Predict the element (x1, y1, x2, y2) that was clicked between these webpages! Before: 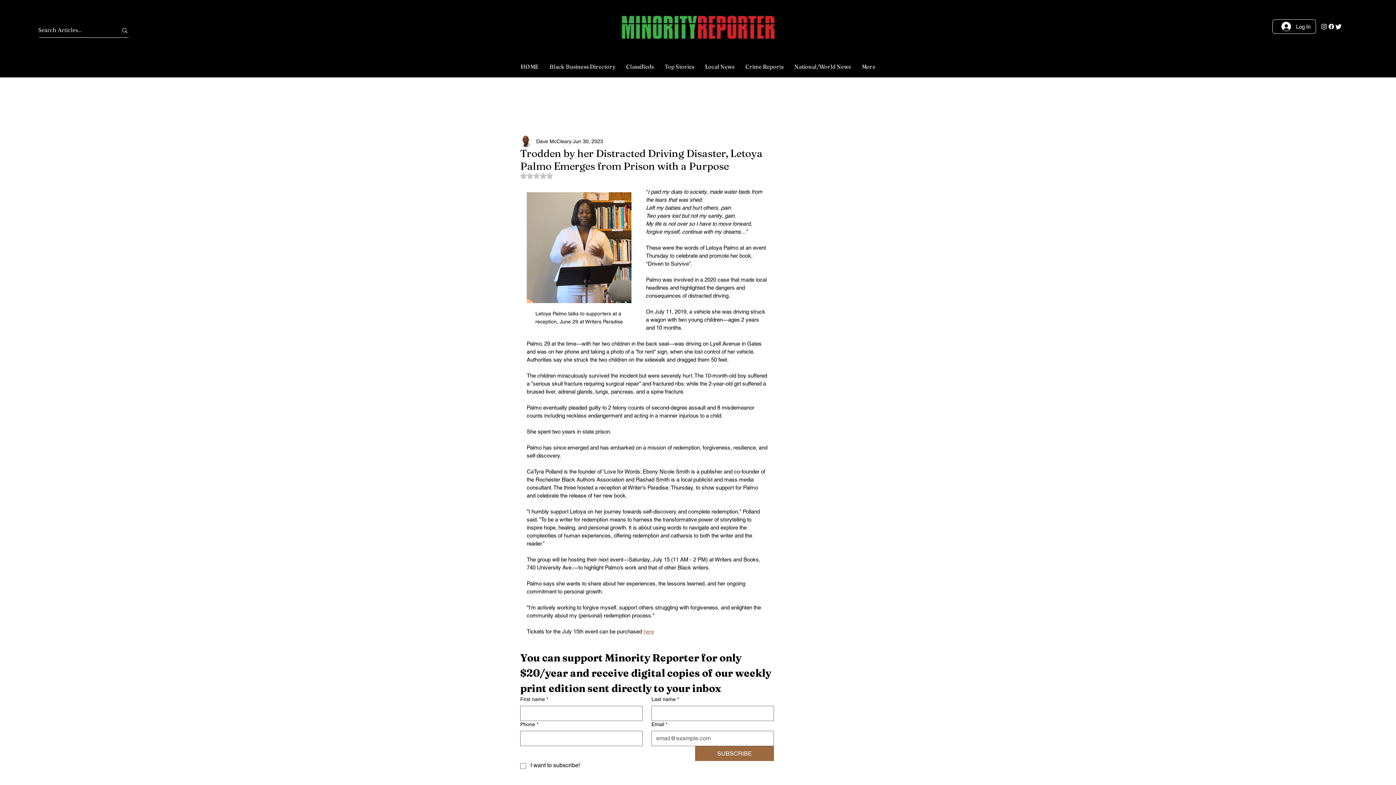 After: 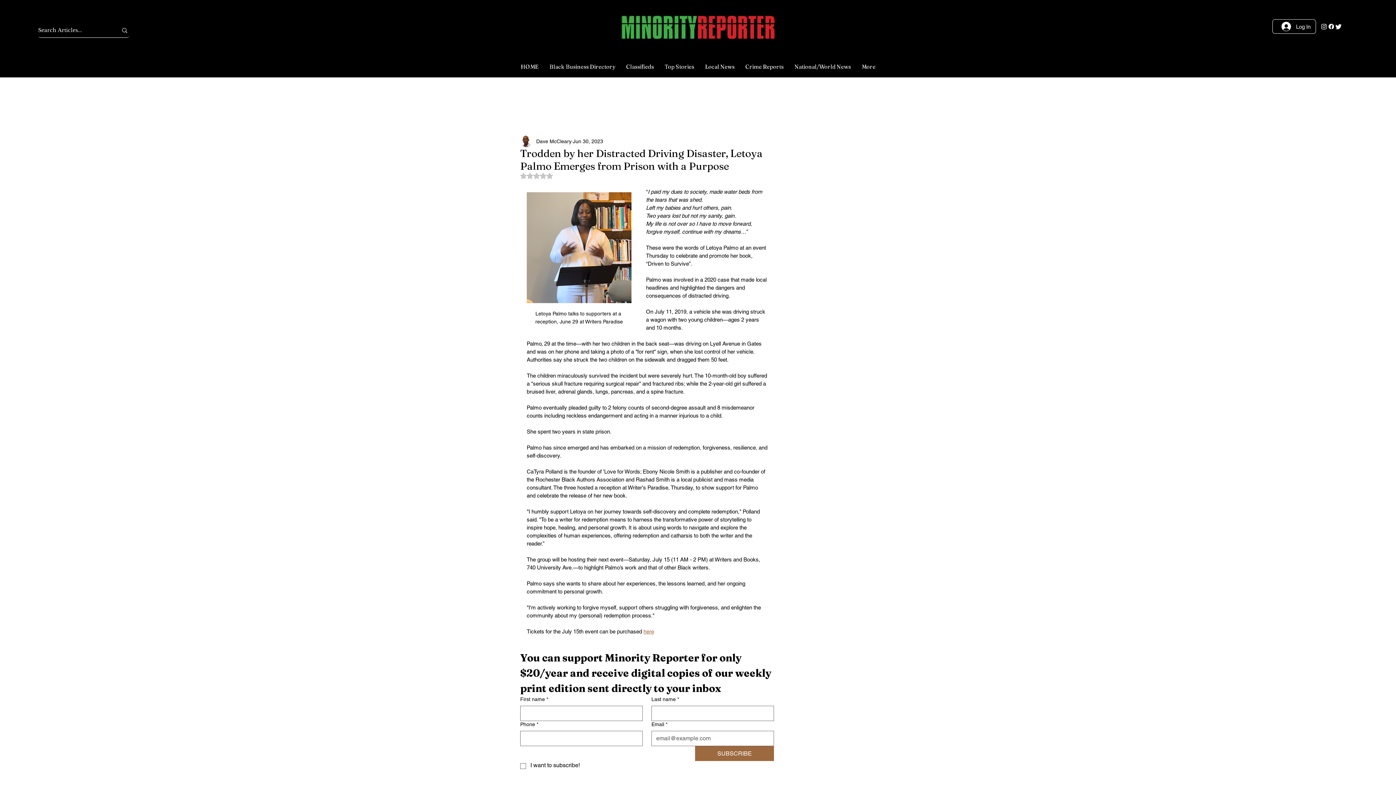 Action: bbox: (1320, 22, 1328, 30) label: Instagram 